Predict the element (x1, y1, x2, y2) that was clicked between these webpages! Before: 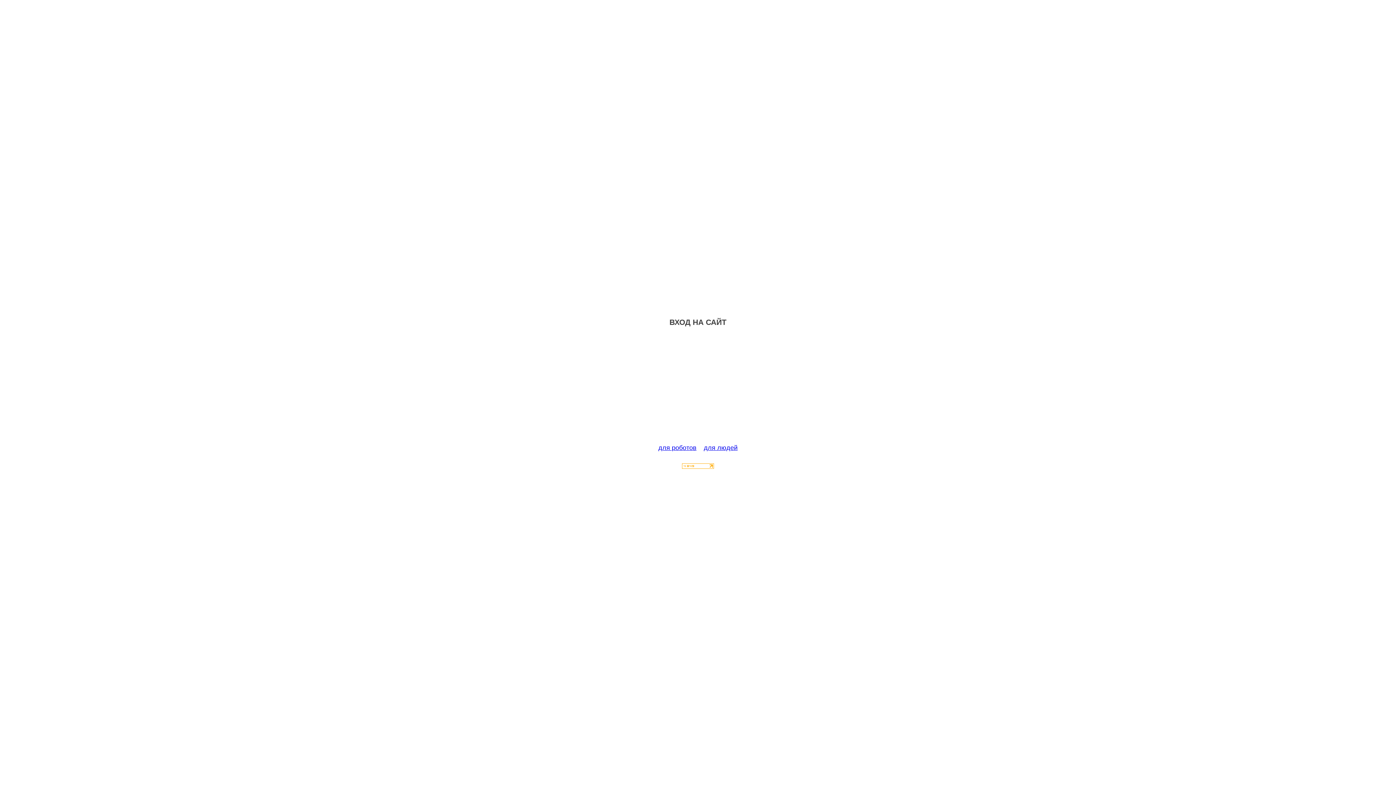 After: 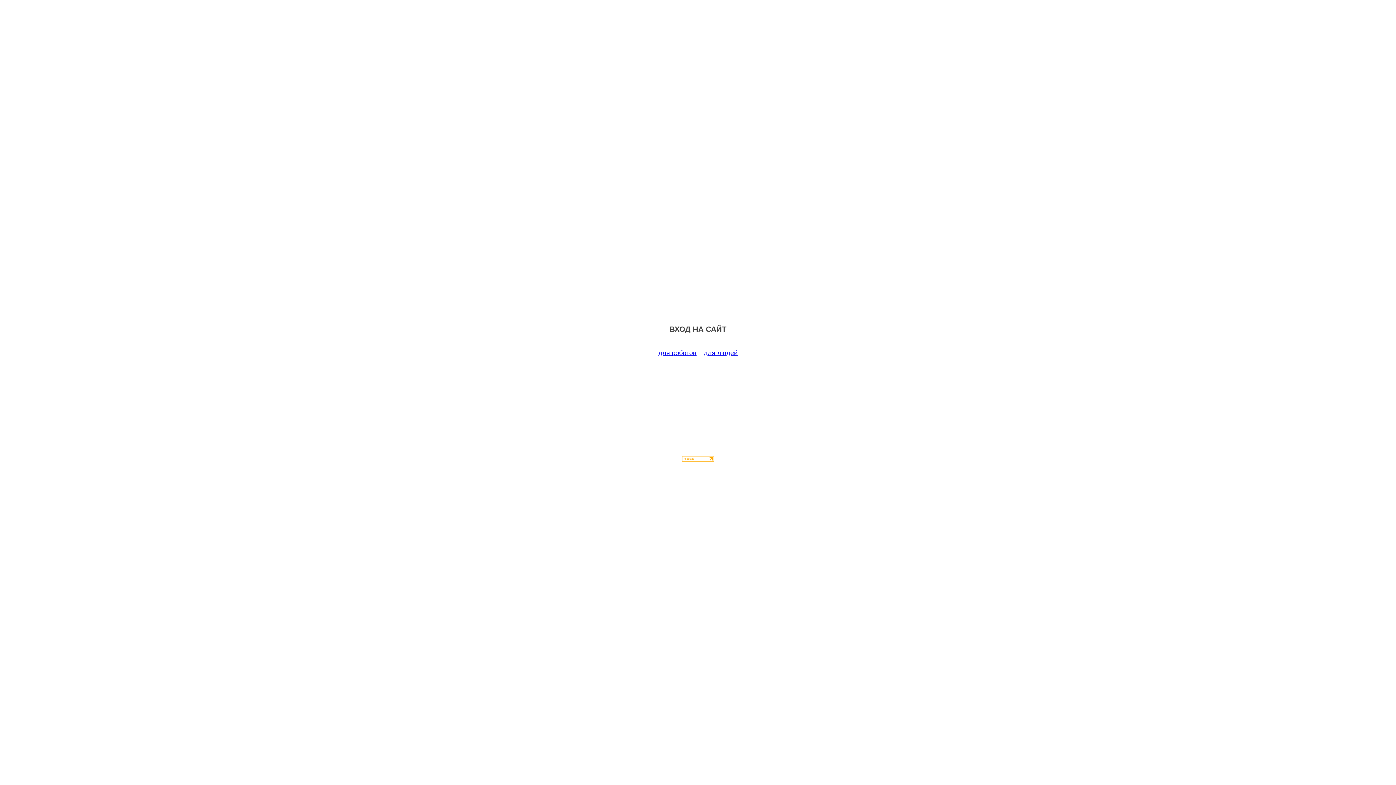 Action: bbox: (658, 444, 696, 451) label: для роботов